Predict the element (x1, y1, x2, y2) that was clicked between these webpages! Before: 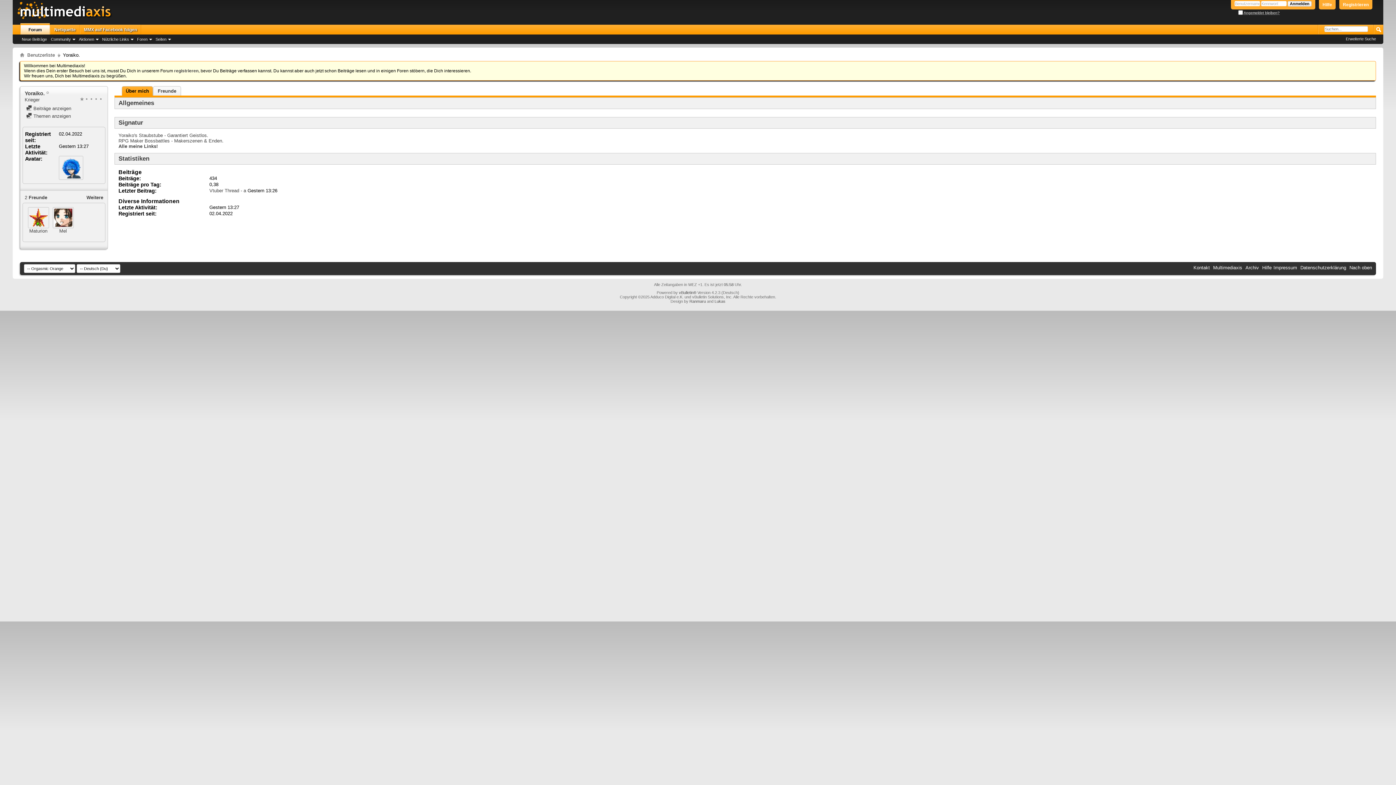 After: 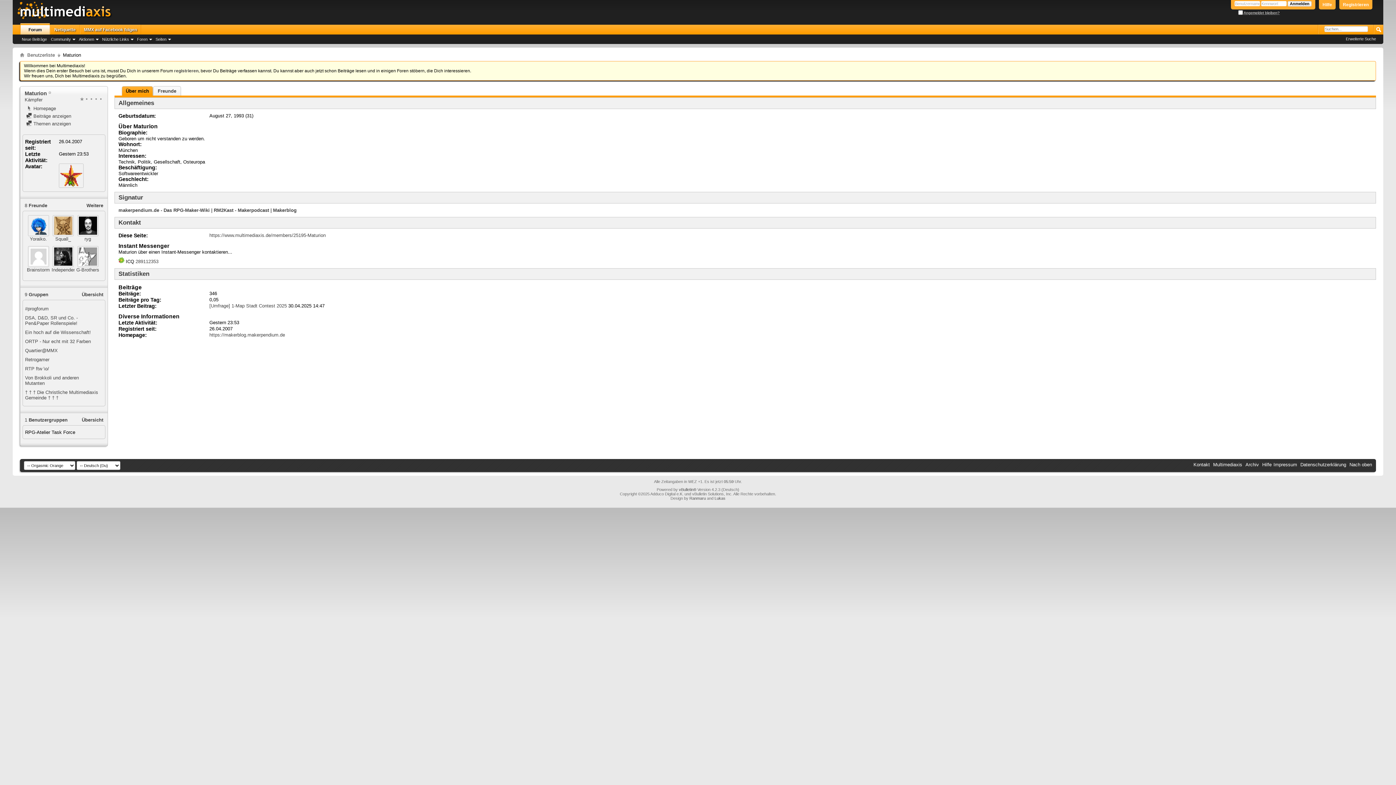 Action: bbox: (29, 228, 47, 233) label: Maturion